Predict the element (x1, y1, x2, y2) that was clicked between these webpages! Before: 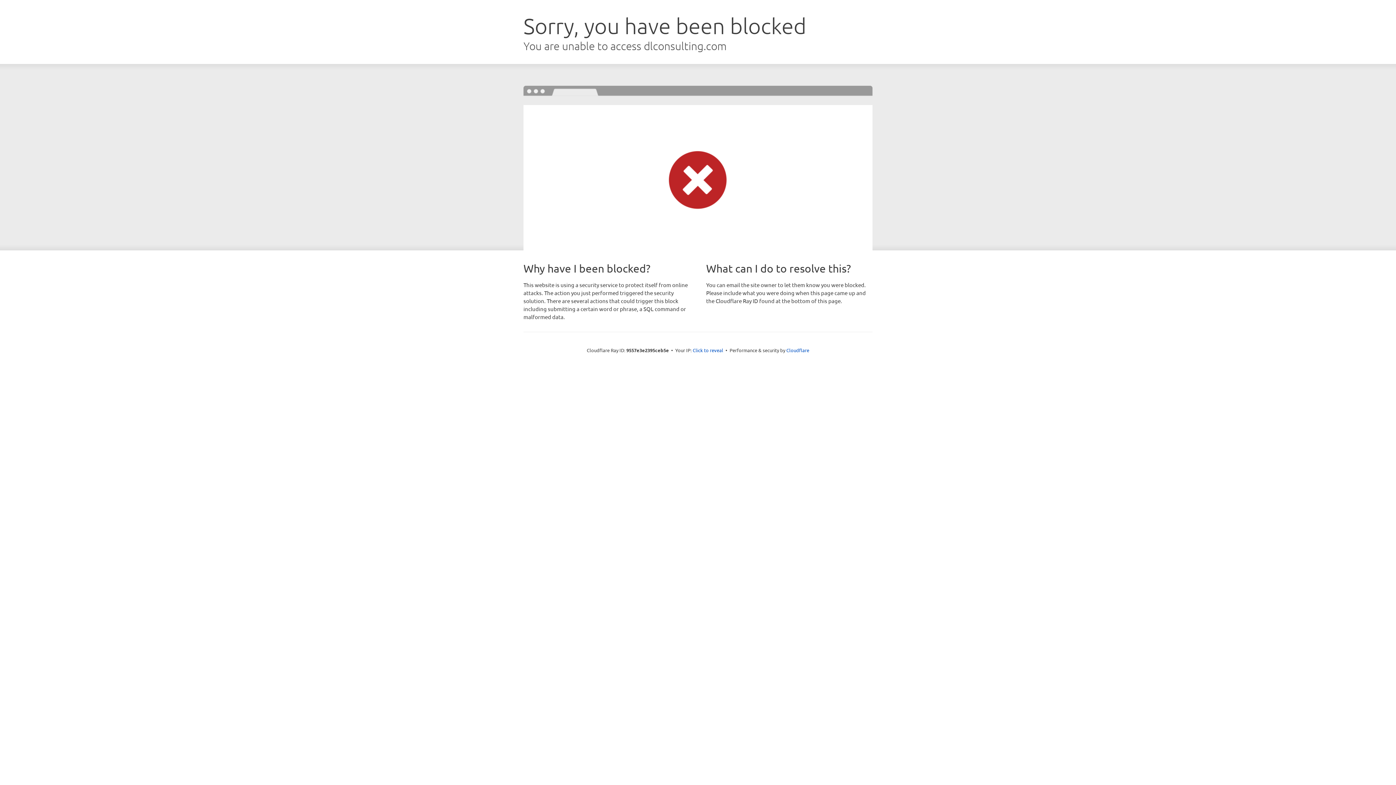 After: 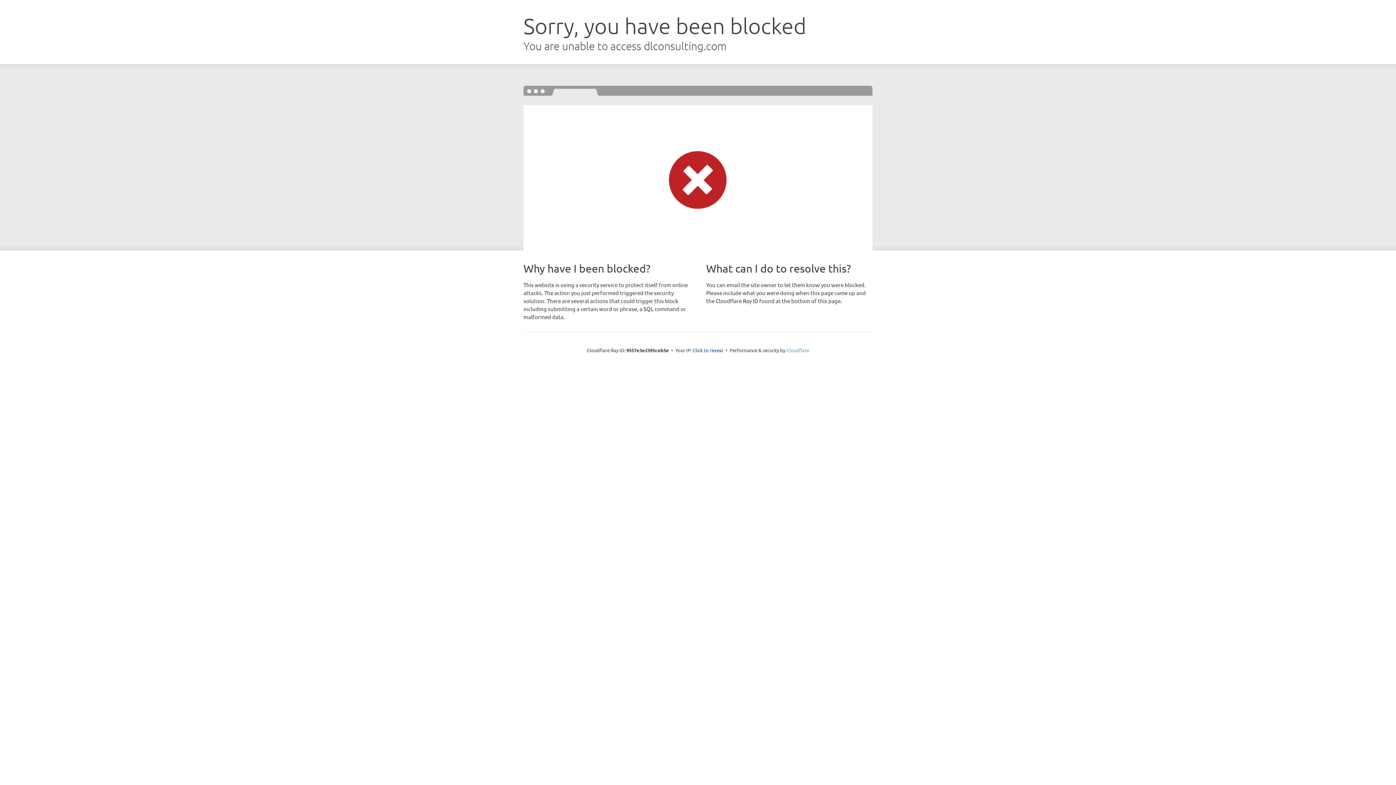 Action: label: Cloudflare bbox: (786, 347, 809, 353)